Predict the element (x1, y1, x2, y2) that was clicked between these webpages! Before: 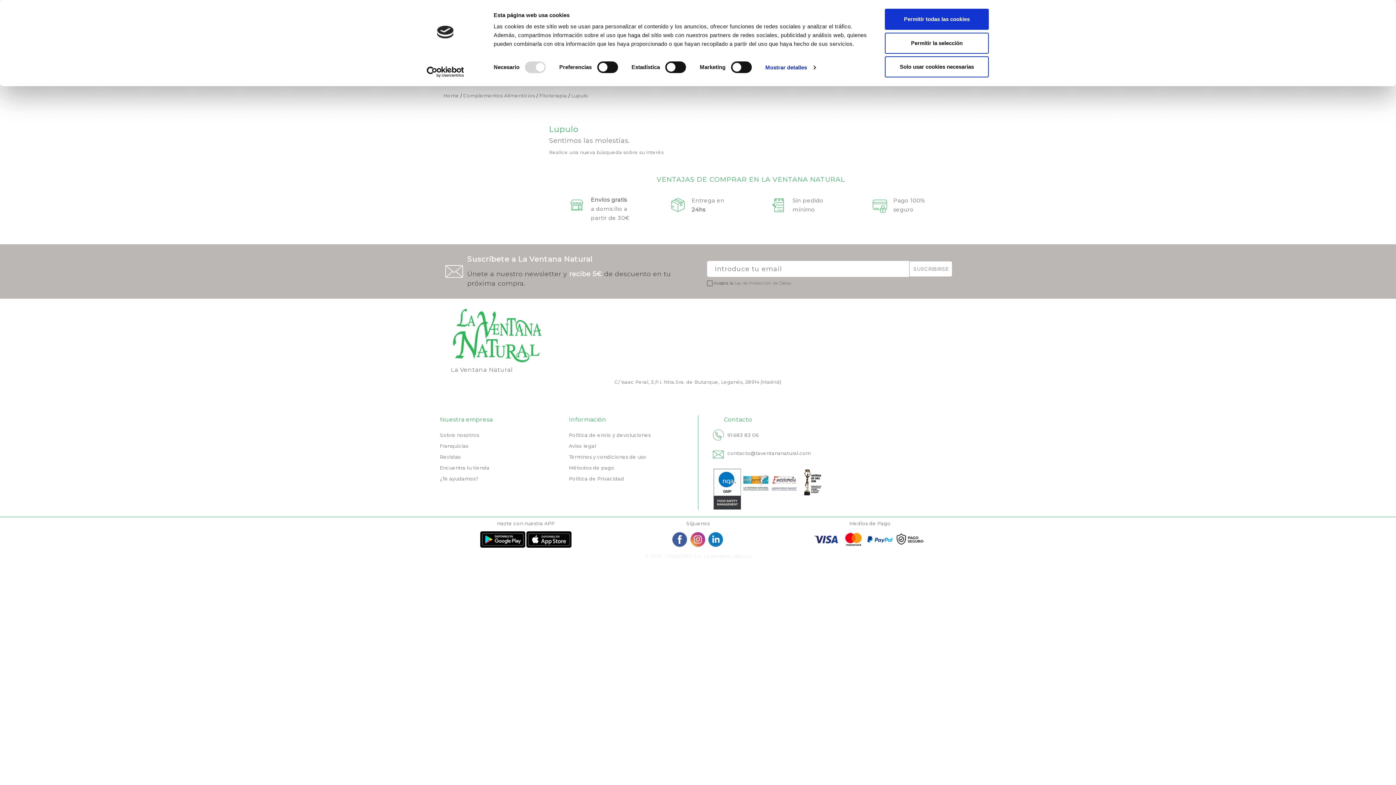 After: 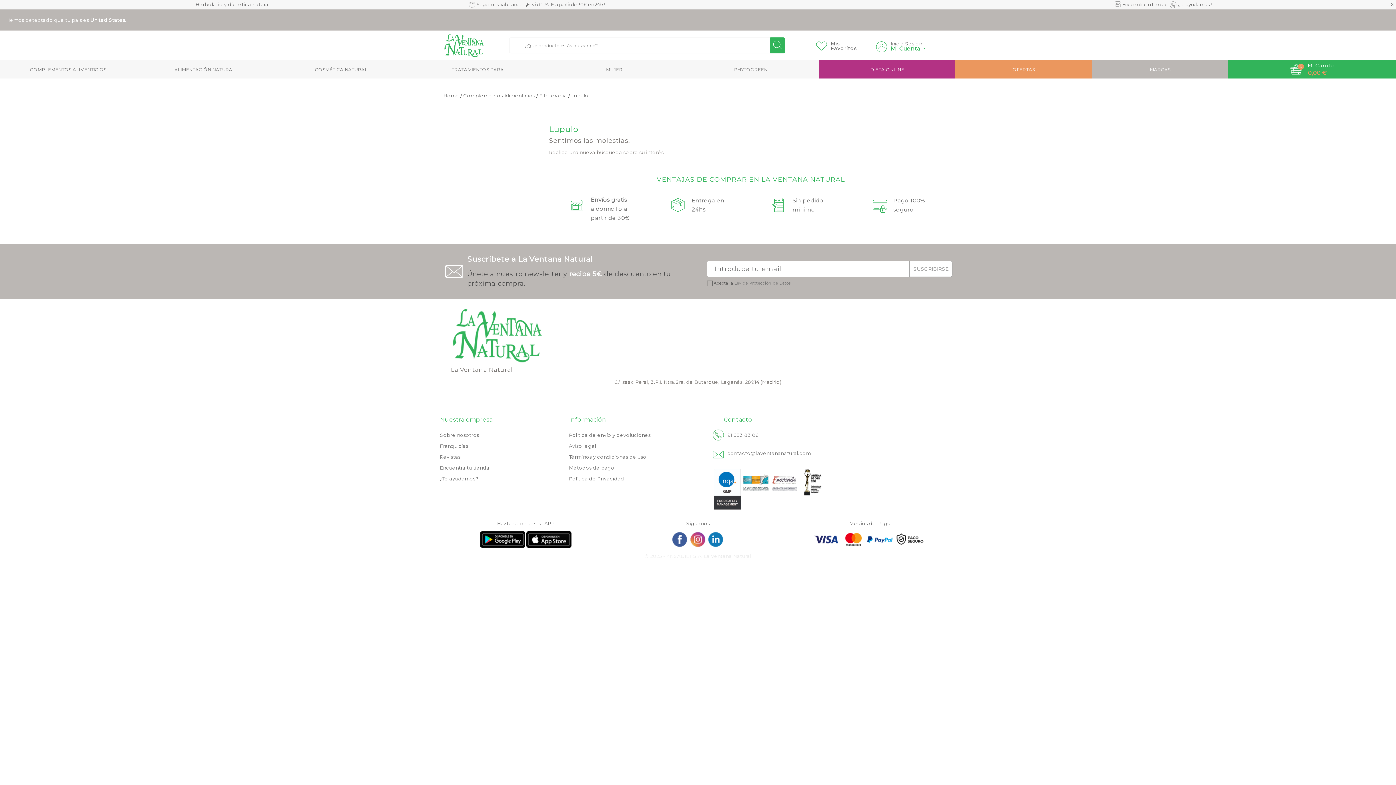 Action: bbox: (885, 8, 989, 29) label: Permitir todas las cookies